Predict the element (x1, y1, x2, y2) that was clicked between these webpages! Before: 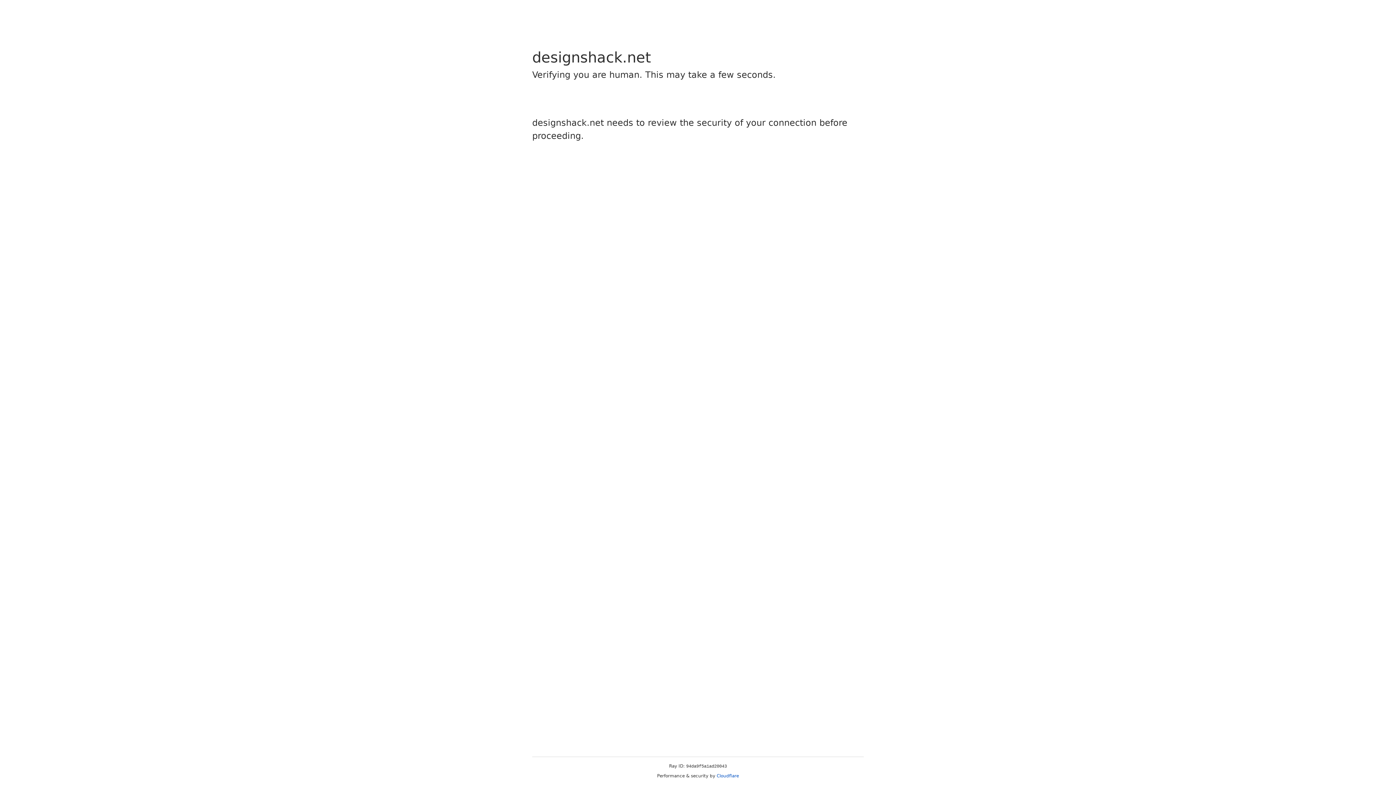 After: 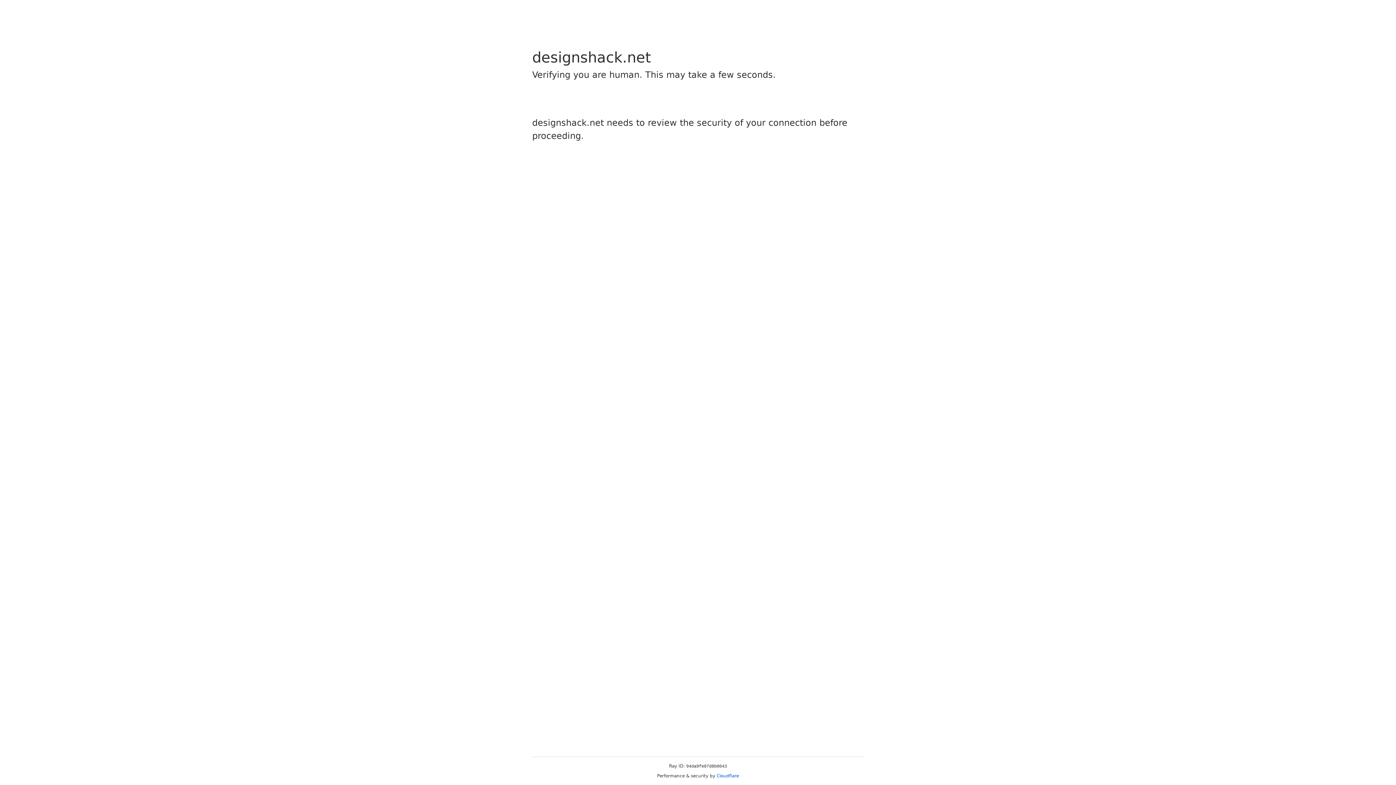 Action: label: Cloudflare bbox: (716, 773, 739, 778)